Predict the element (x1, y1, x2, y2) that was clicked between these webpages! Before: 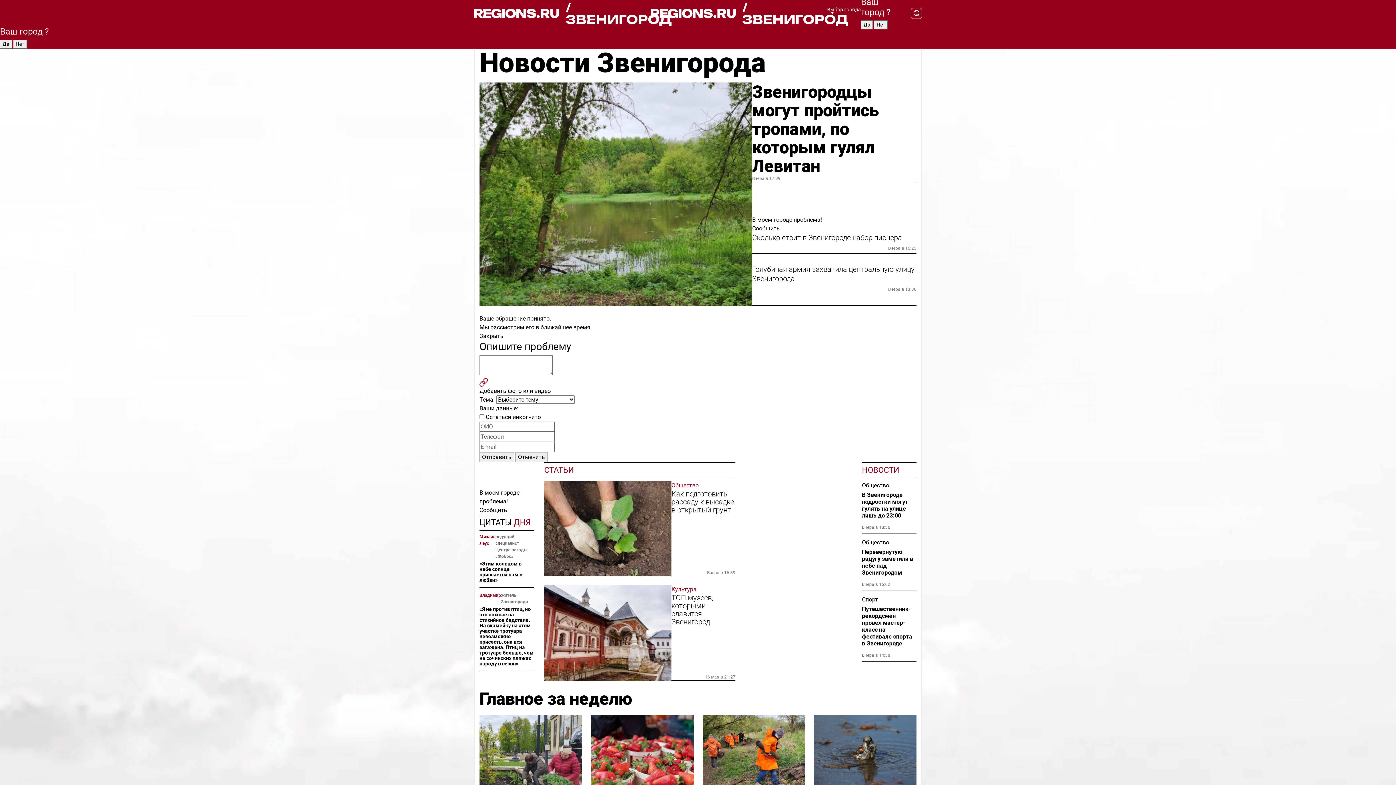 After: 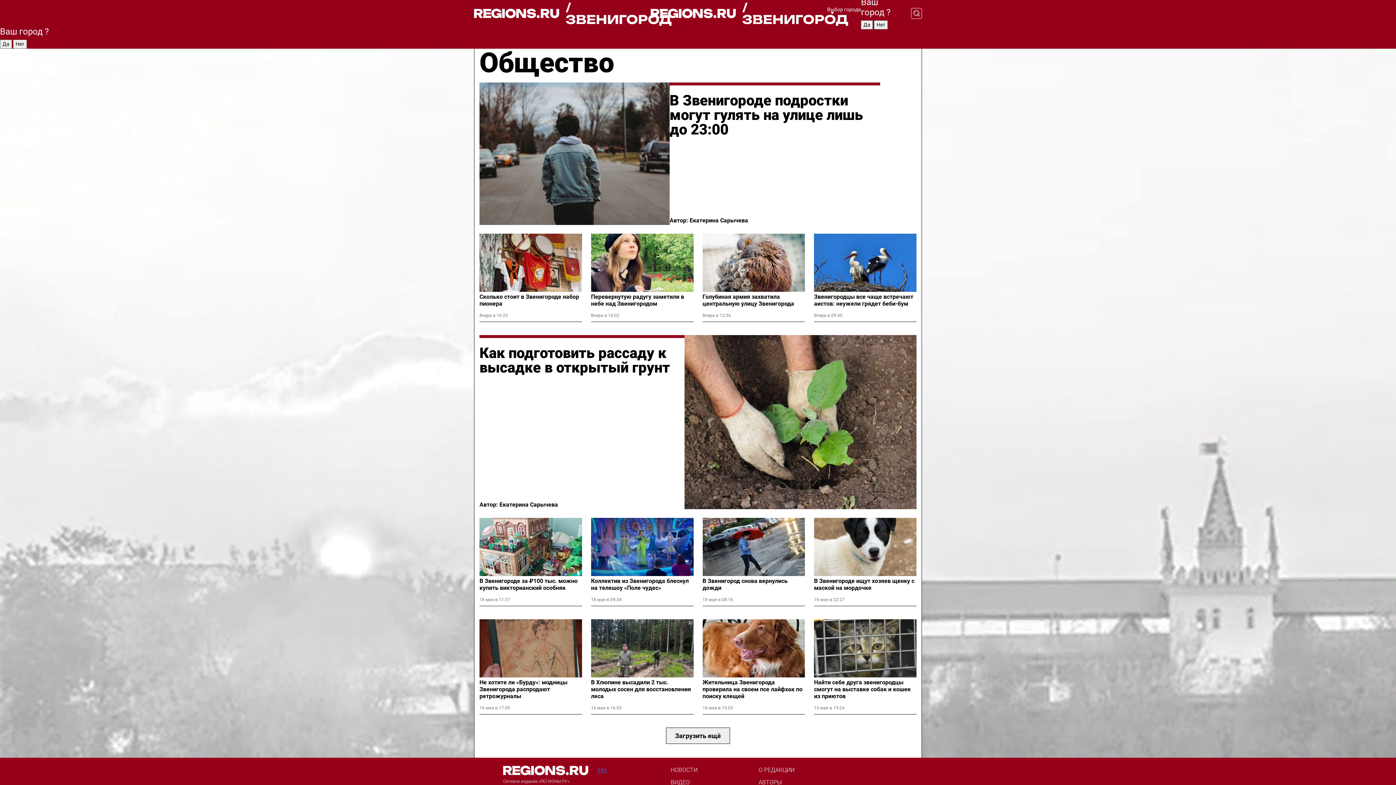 Action: bbox: (671, 481, 735, 490) label: Общество